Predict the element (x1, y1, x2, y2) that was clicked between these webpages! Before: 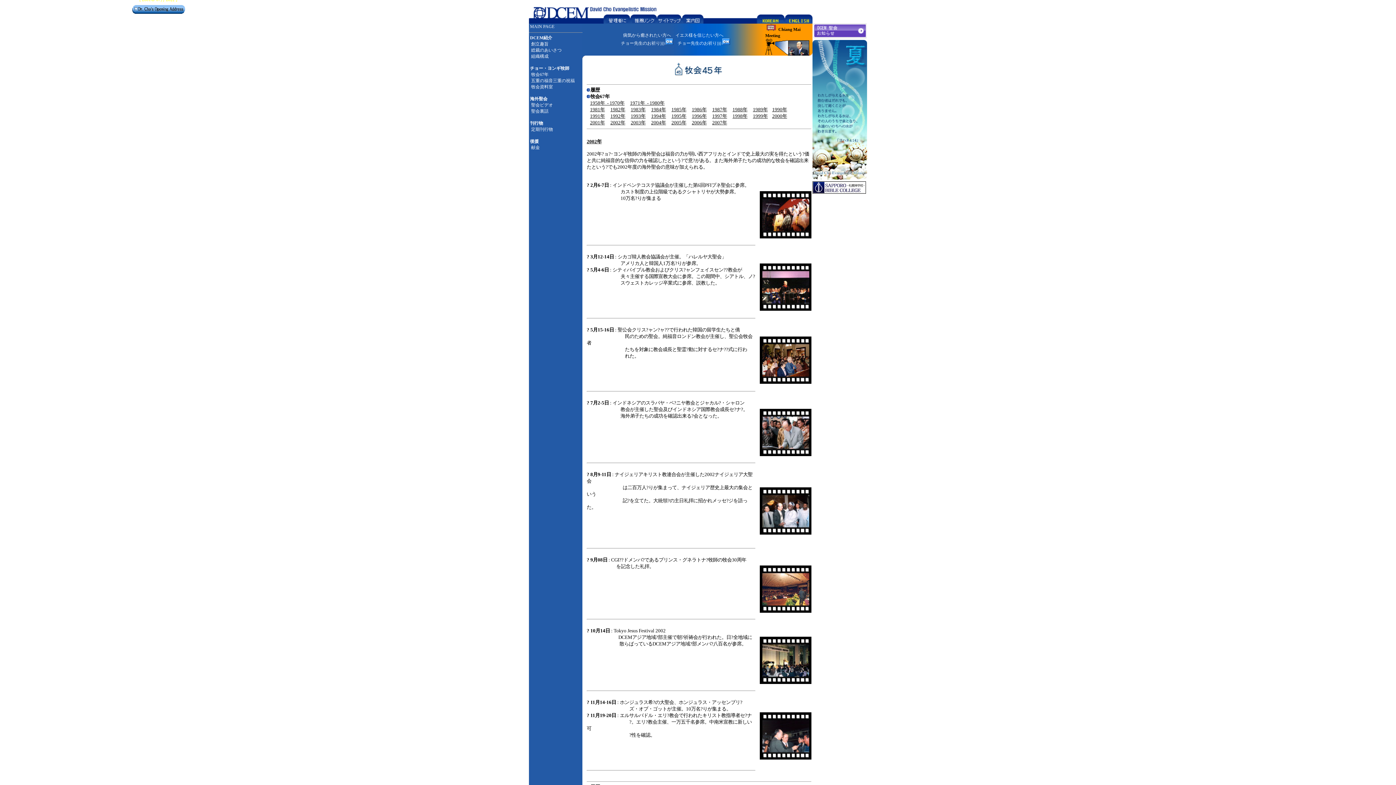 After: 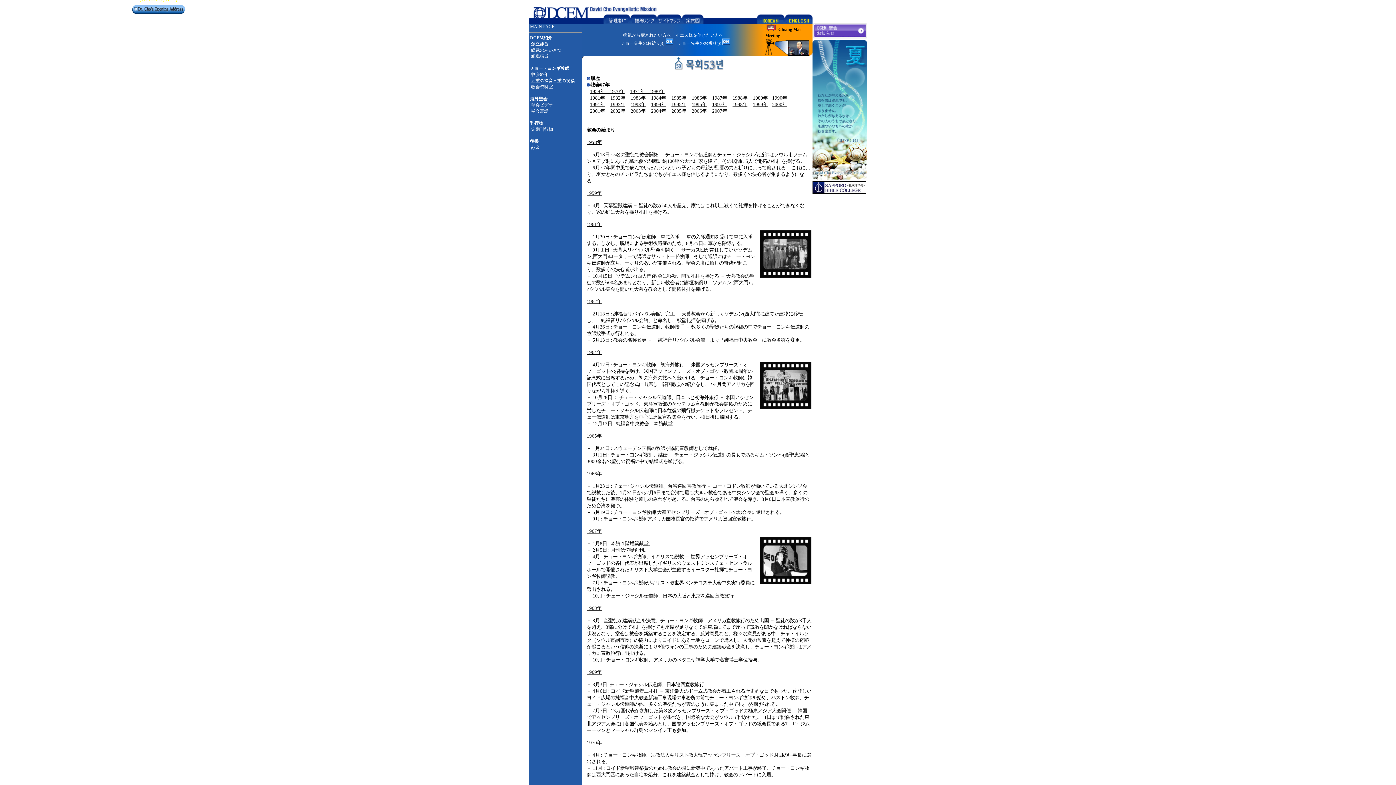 Action: bbox: (590, 93, 609, 99) label: 牧会67年